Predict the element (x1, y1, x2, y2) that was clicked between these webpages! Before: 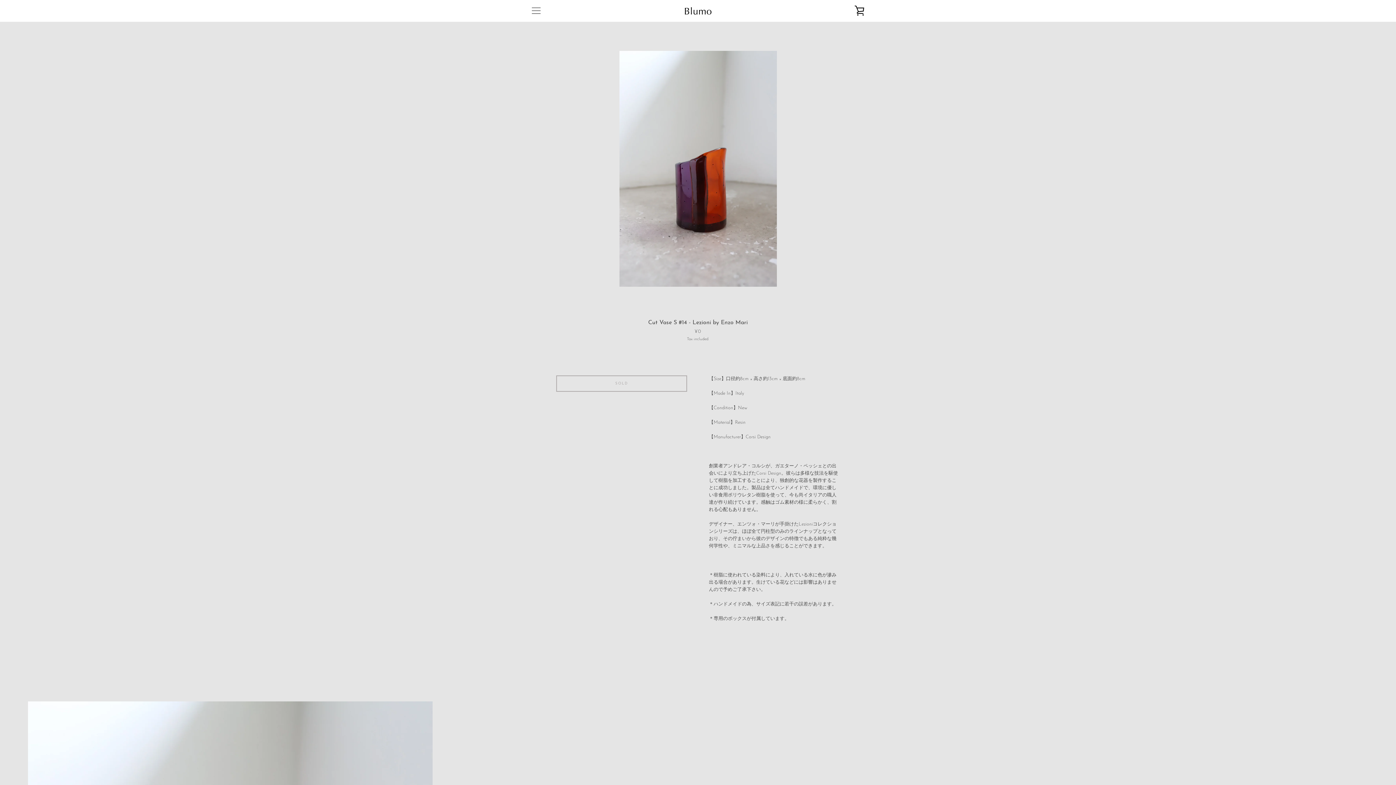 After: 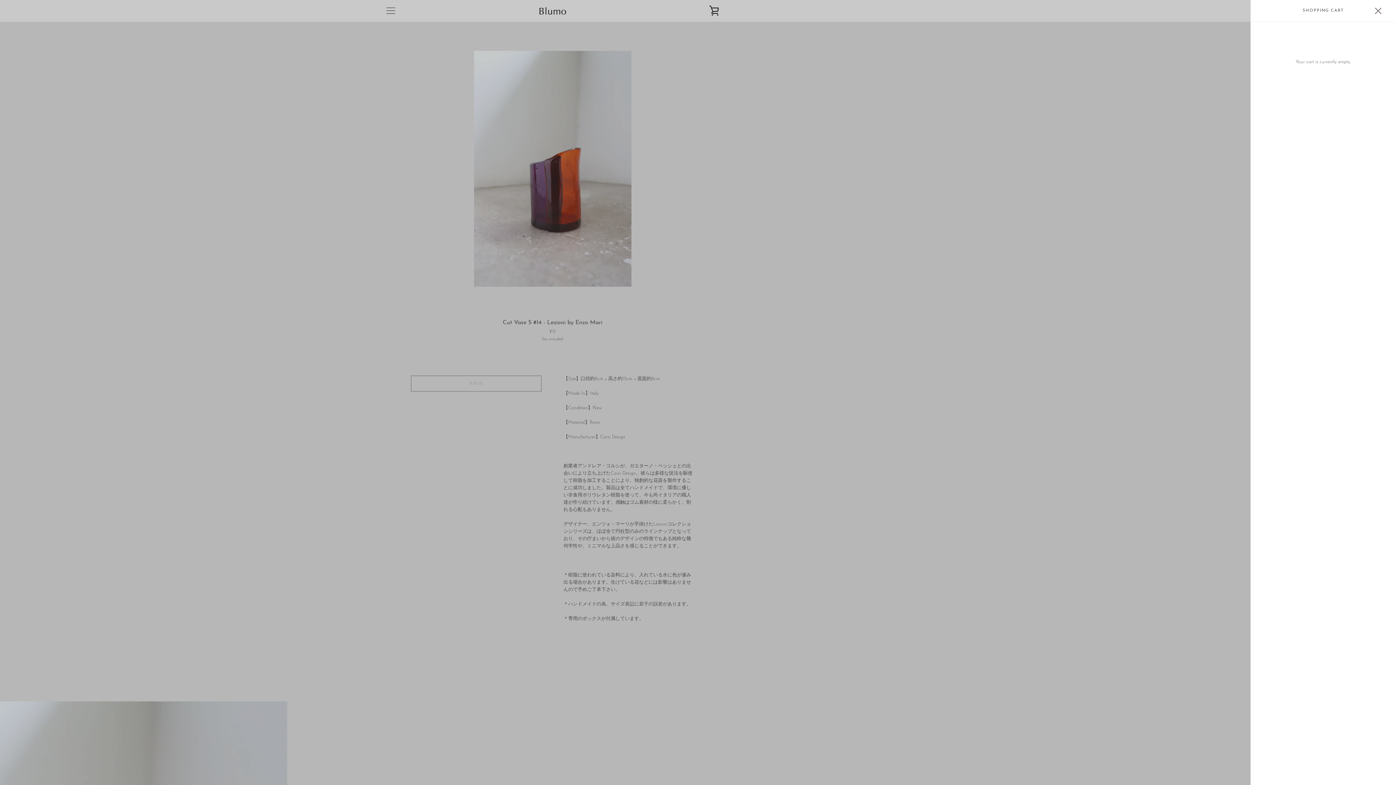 Action: bbox: (850, 1, 869, 20) label: VIEW CART